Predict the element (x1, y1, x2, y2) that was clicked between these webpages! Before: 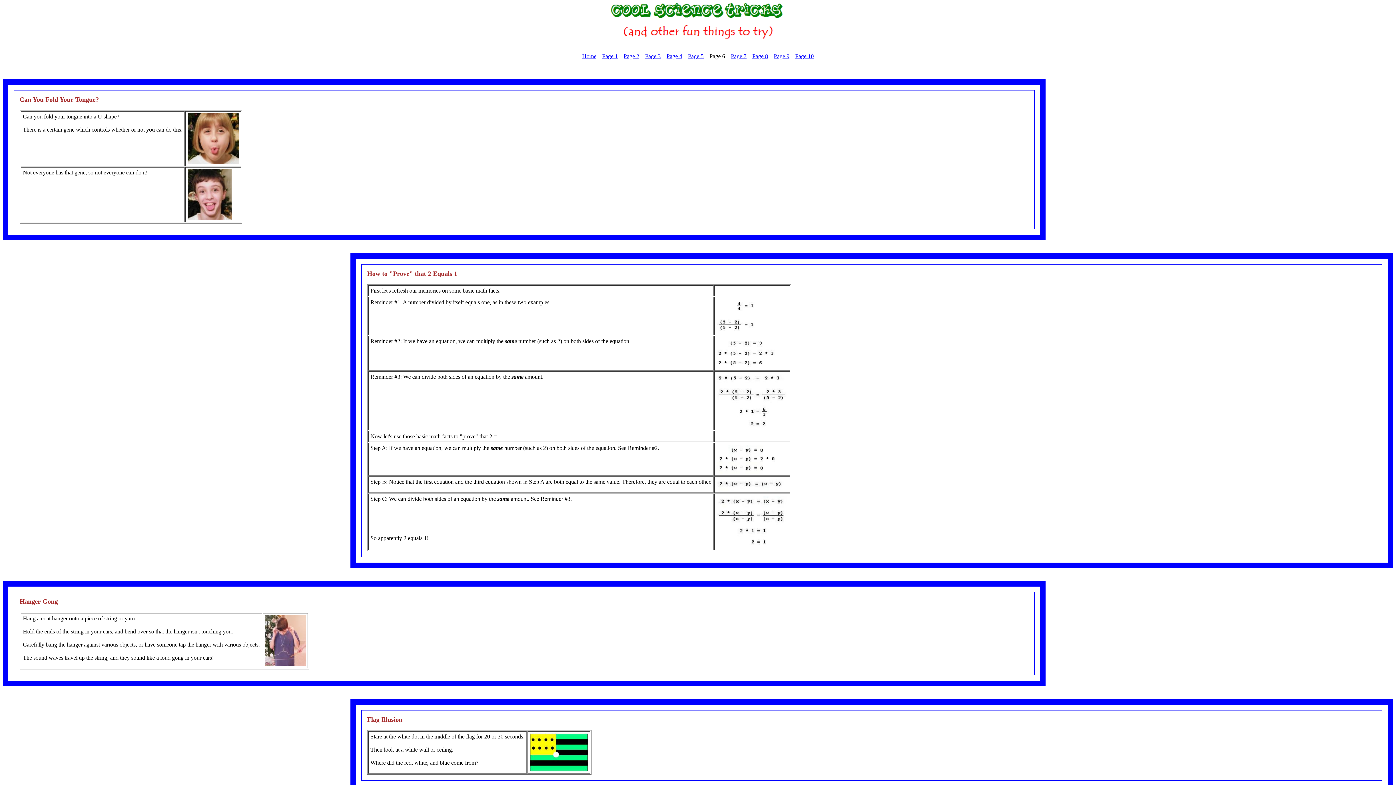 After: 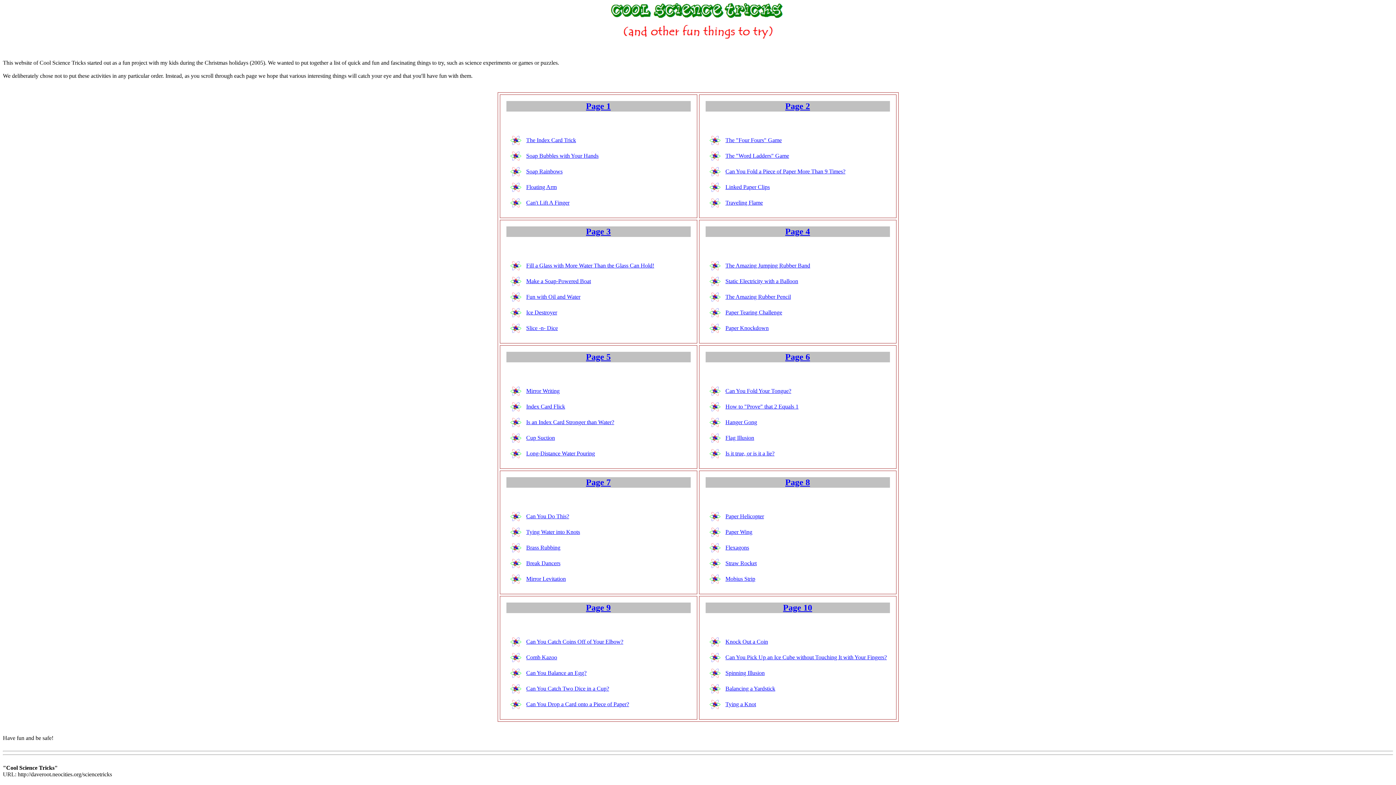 Action: label: Home bbox: (582, 53, 596, 59)